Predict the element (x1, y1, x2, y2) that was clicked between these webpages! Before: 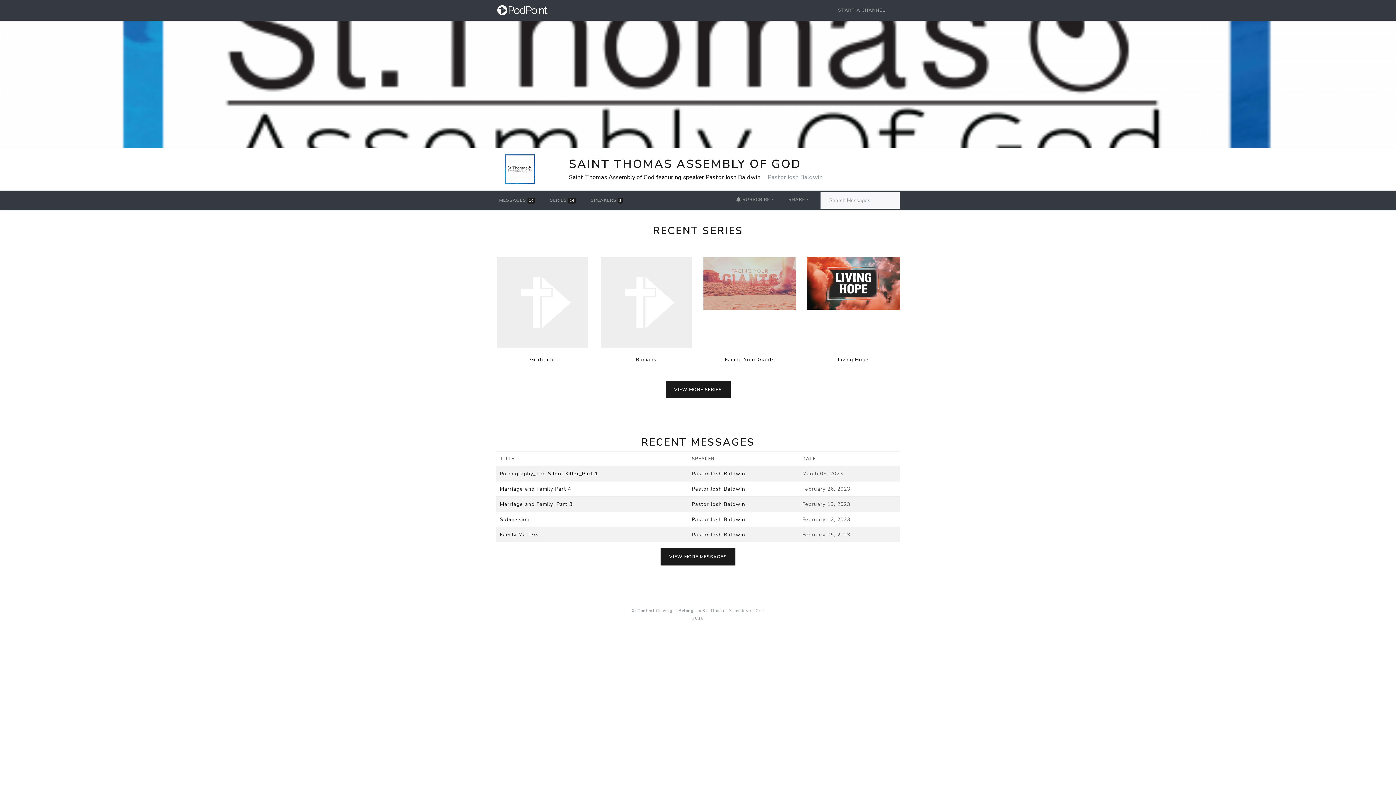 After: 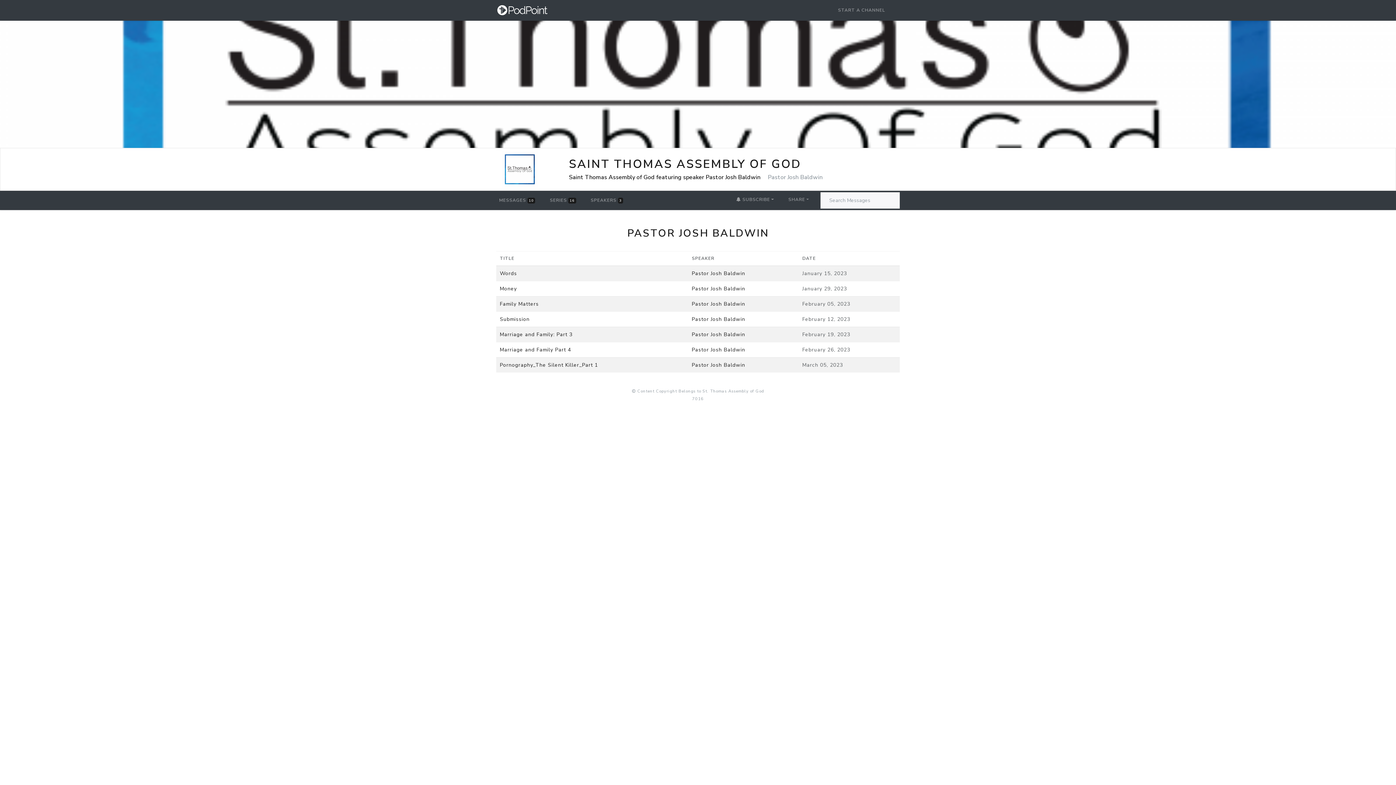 Action: bbox: (692, 516, 745, 523) label: Pastor Josh Baldwin